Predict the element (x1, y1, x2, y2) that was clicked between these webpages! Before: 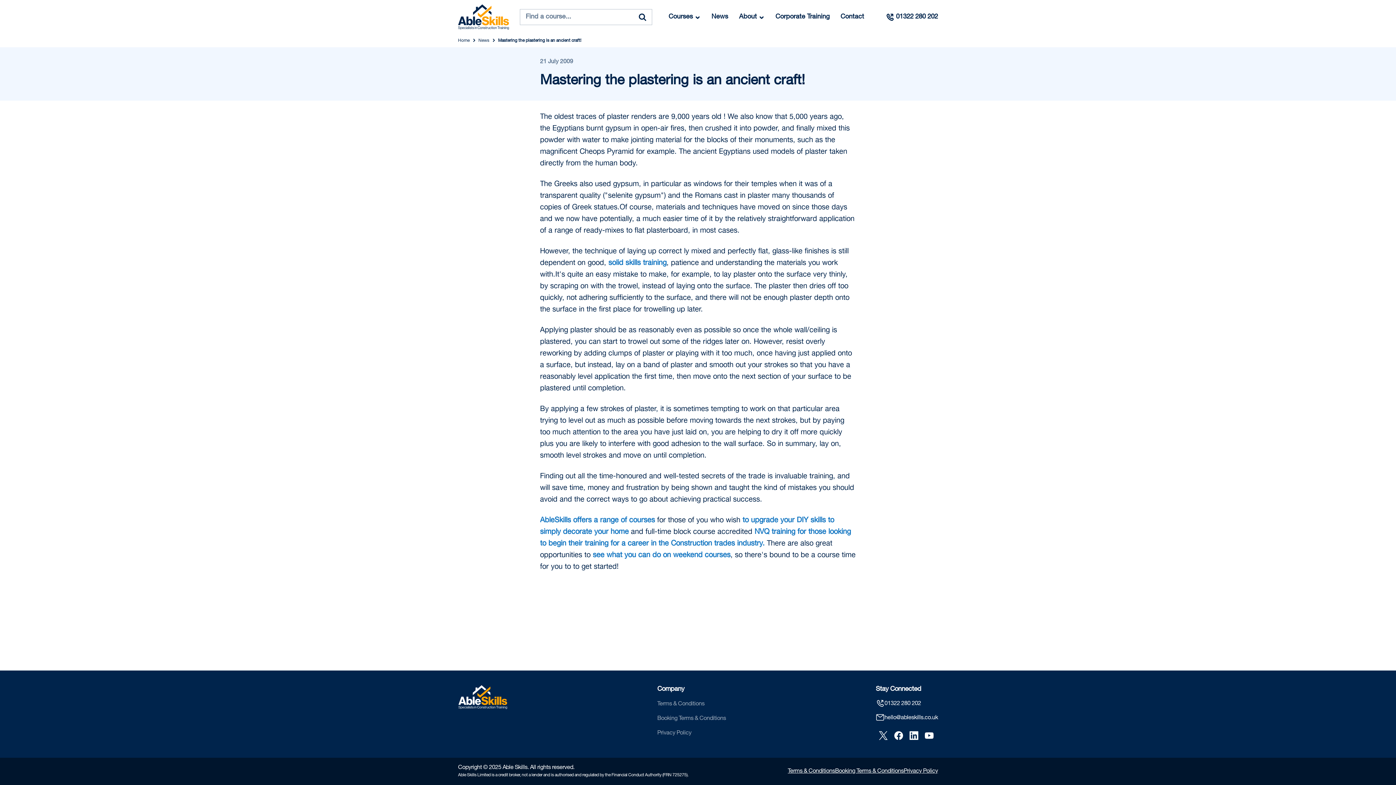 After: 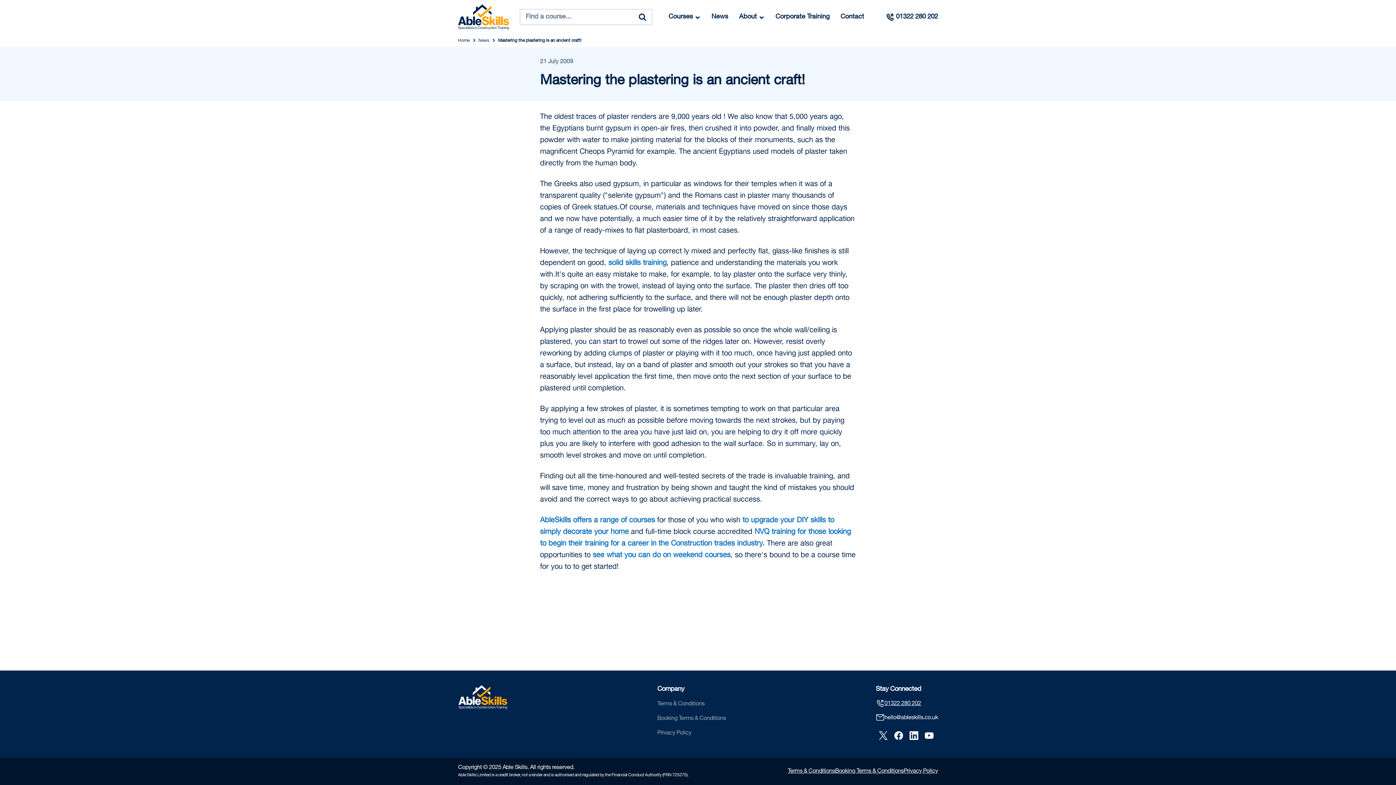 Action: bbox: (876, 700, 938, 708) label: 01322 280 202